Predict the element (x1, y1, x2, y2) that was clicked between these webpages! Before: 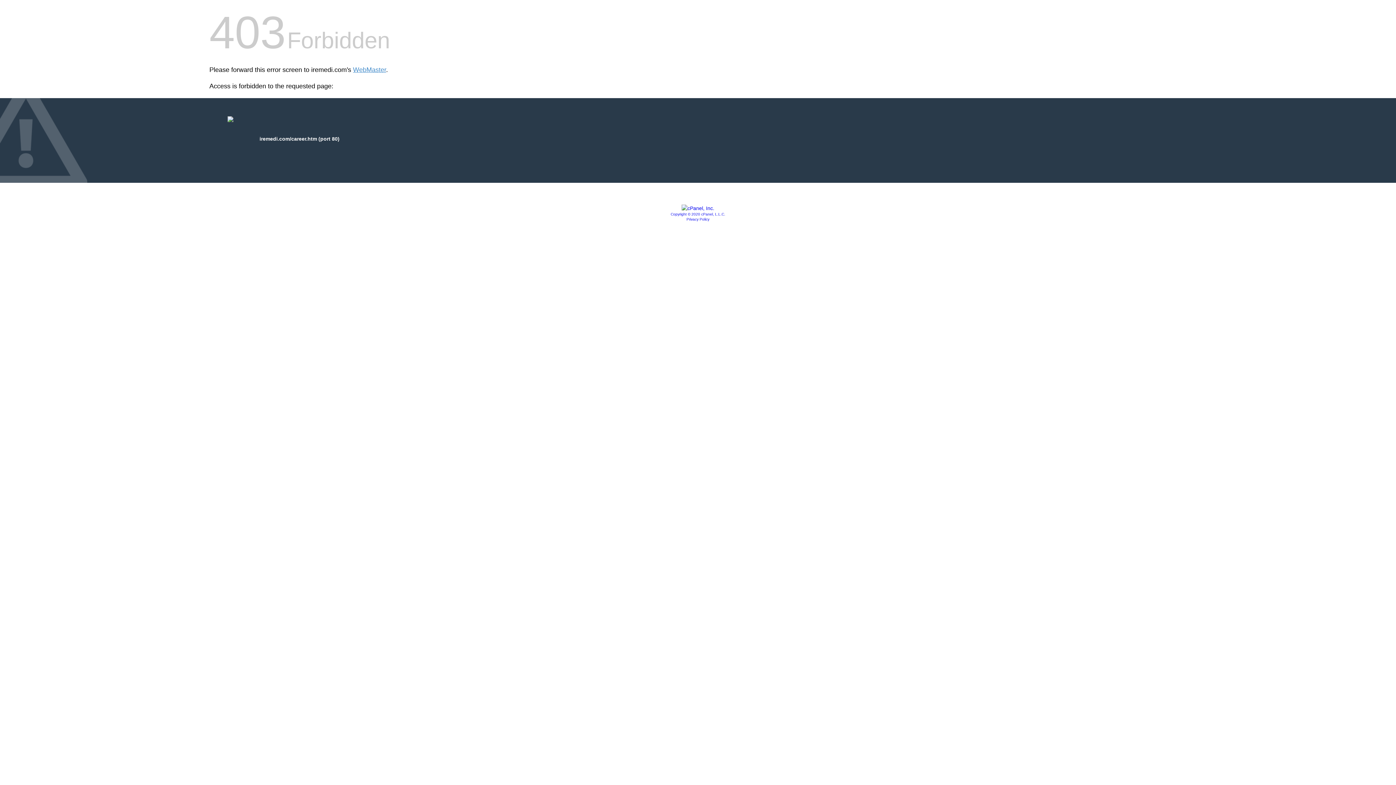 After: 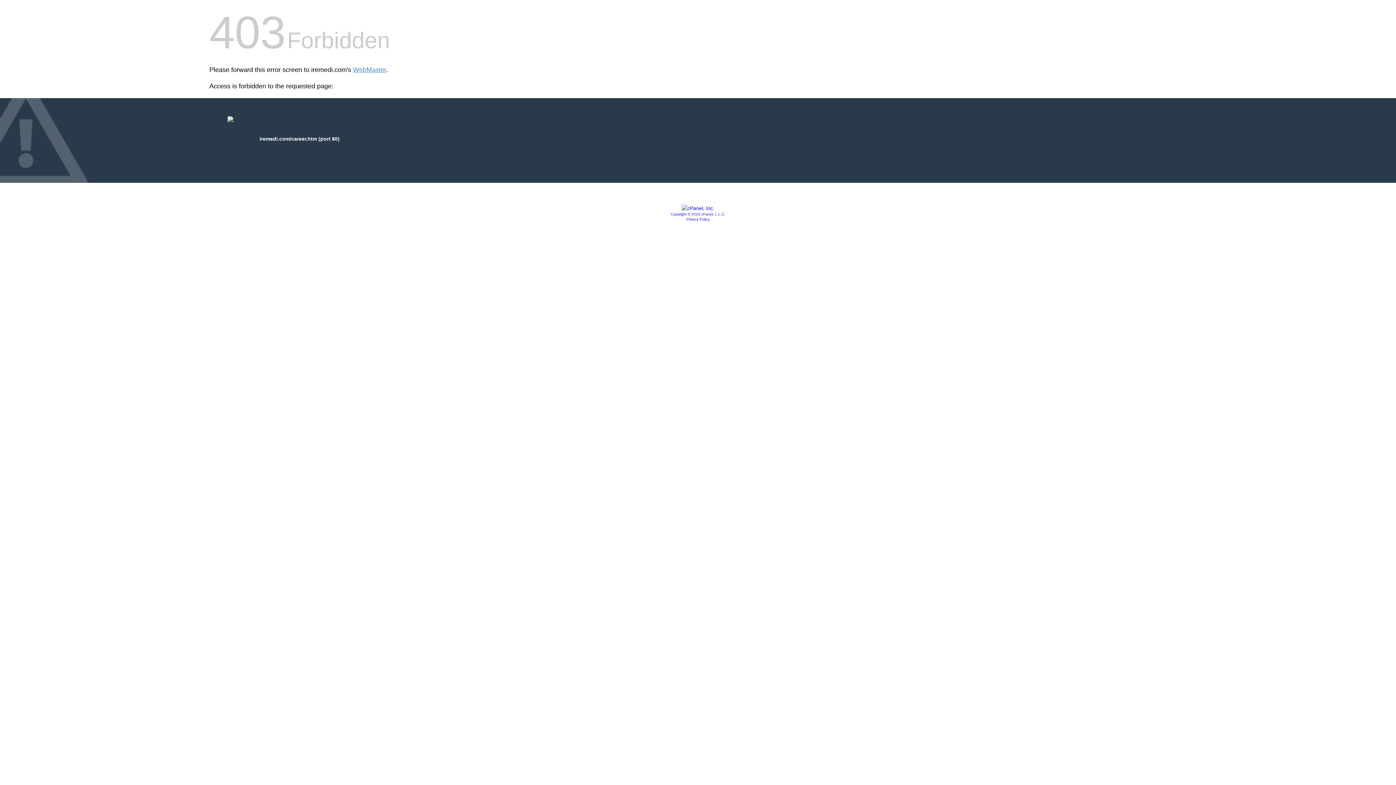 Action: bbox: (681, 205, 714, 211)